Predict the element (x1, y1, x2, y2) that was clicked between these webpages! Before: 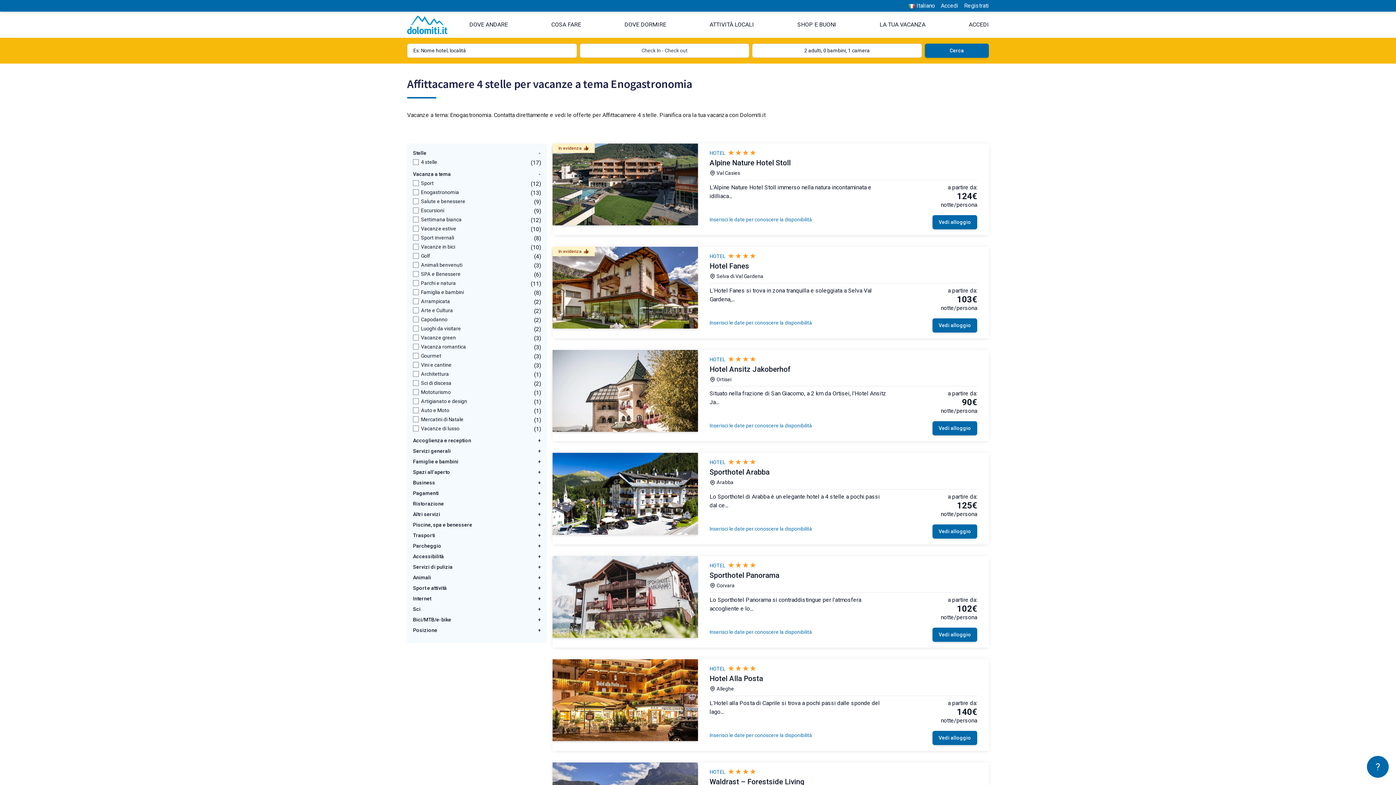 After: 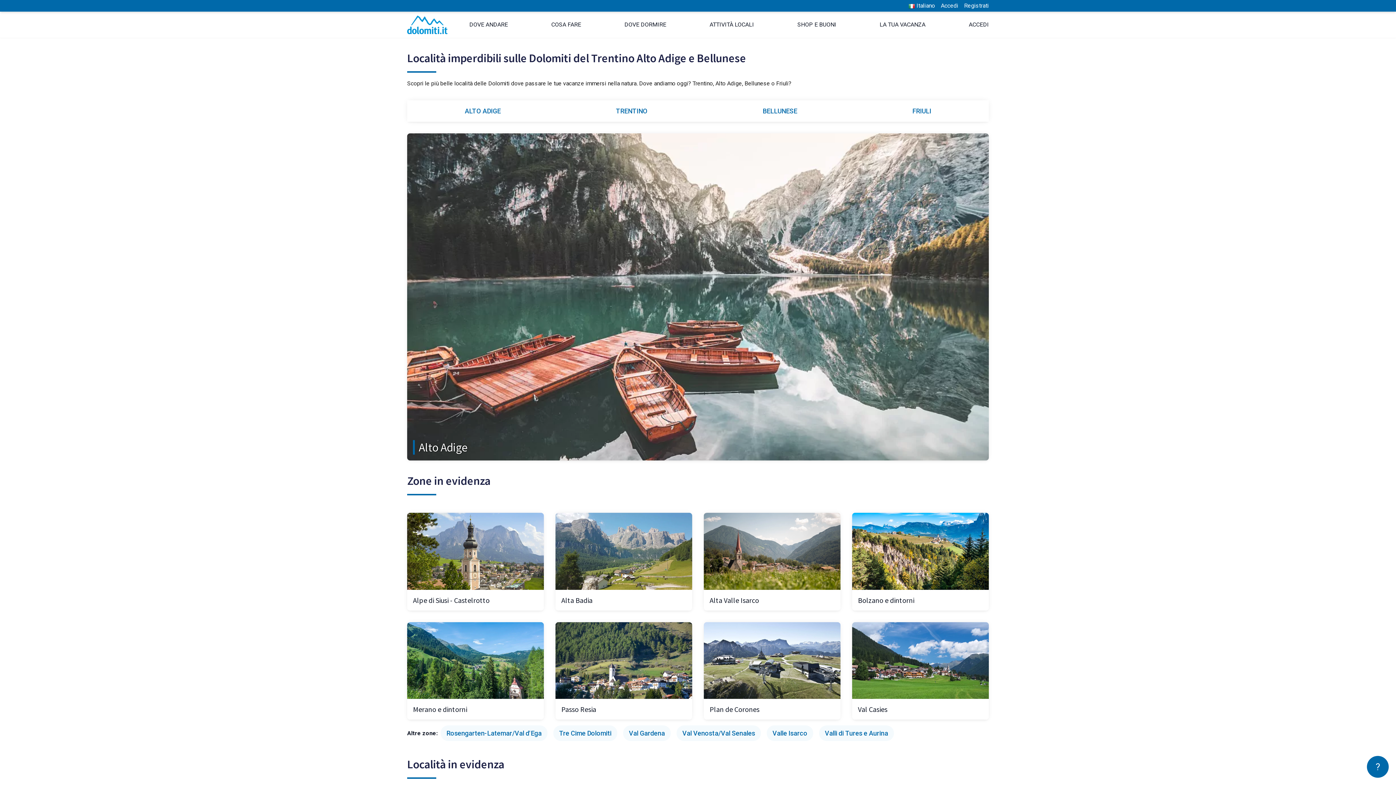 Action: bbox: (469, 21, 508, 28) label: DOVE ANDARE